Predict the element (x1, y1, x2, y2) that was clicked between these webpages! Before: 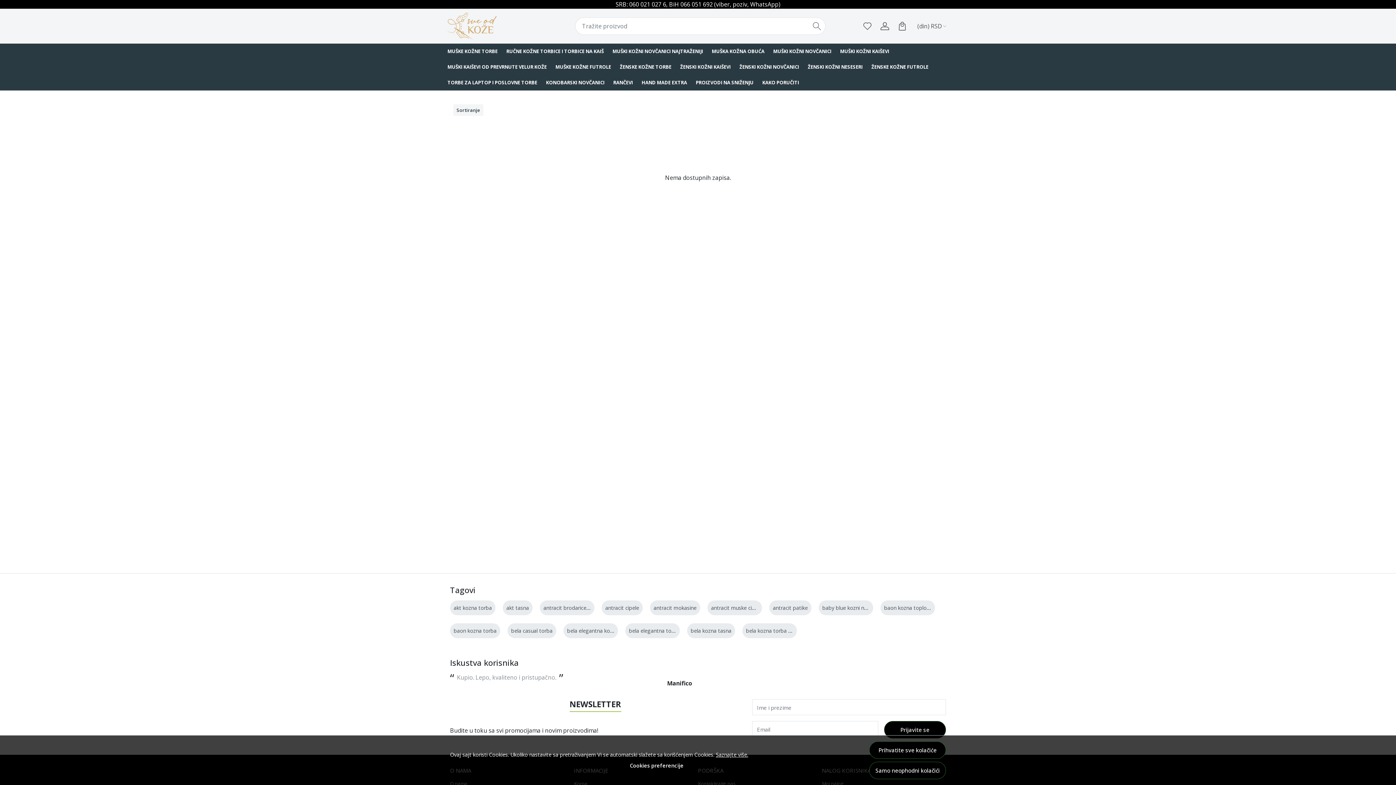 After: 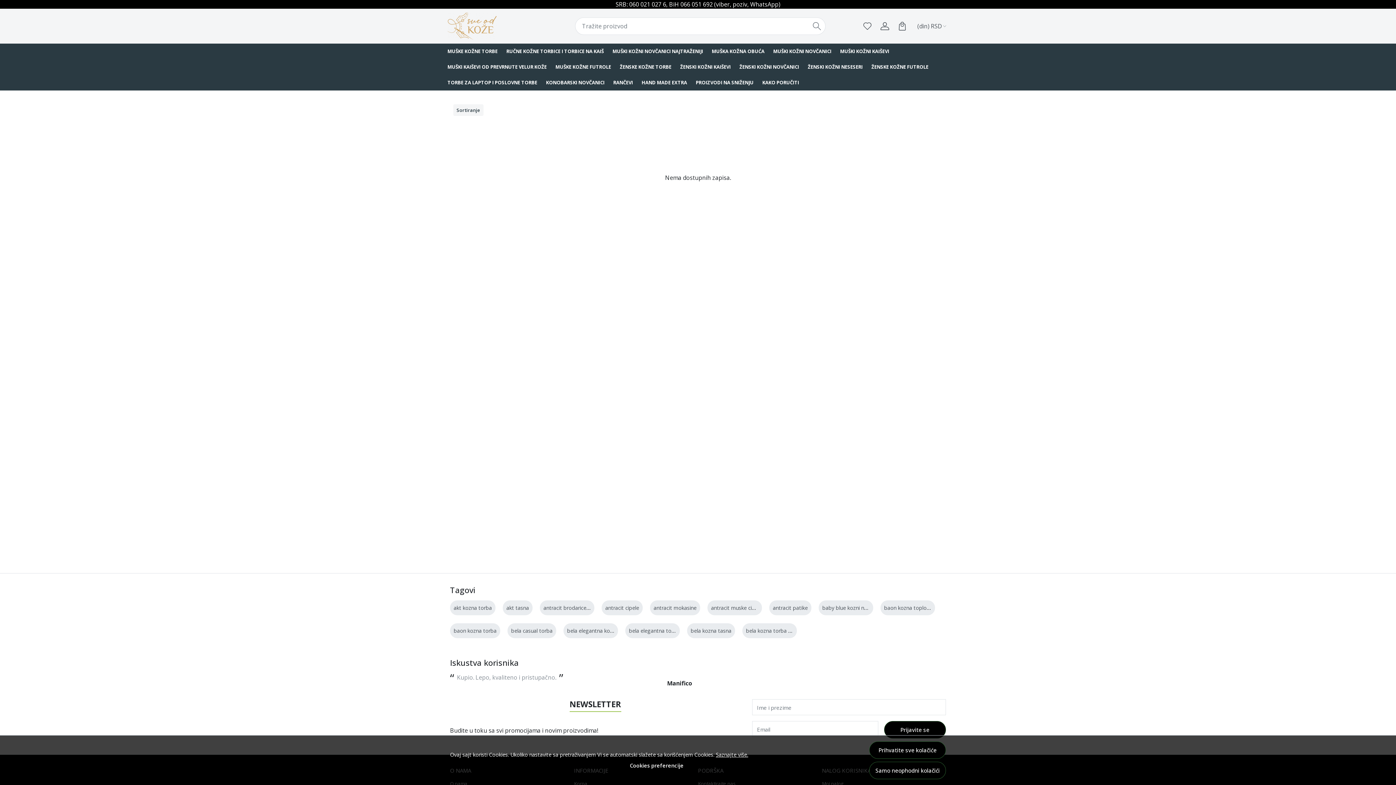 Action: bbox: (808, 17, 825, 34)